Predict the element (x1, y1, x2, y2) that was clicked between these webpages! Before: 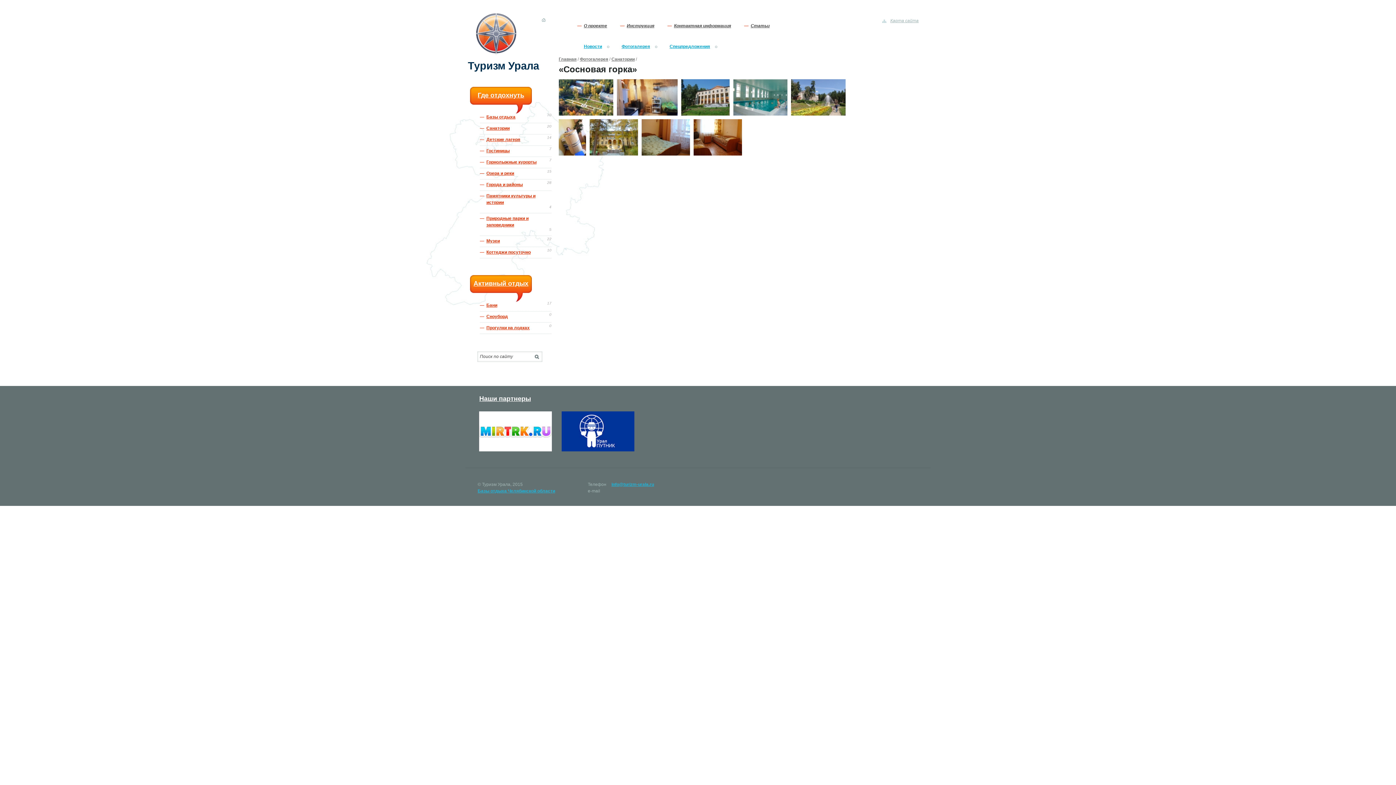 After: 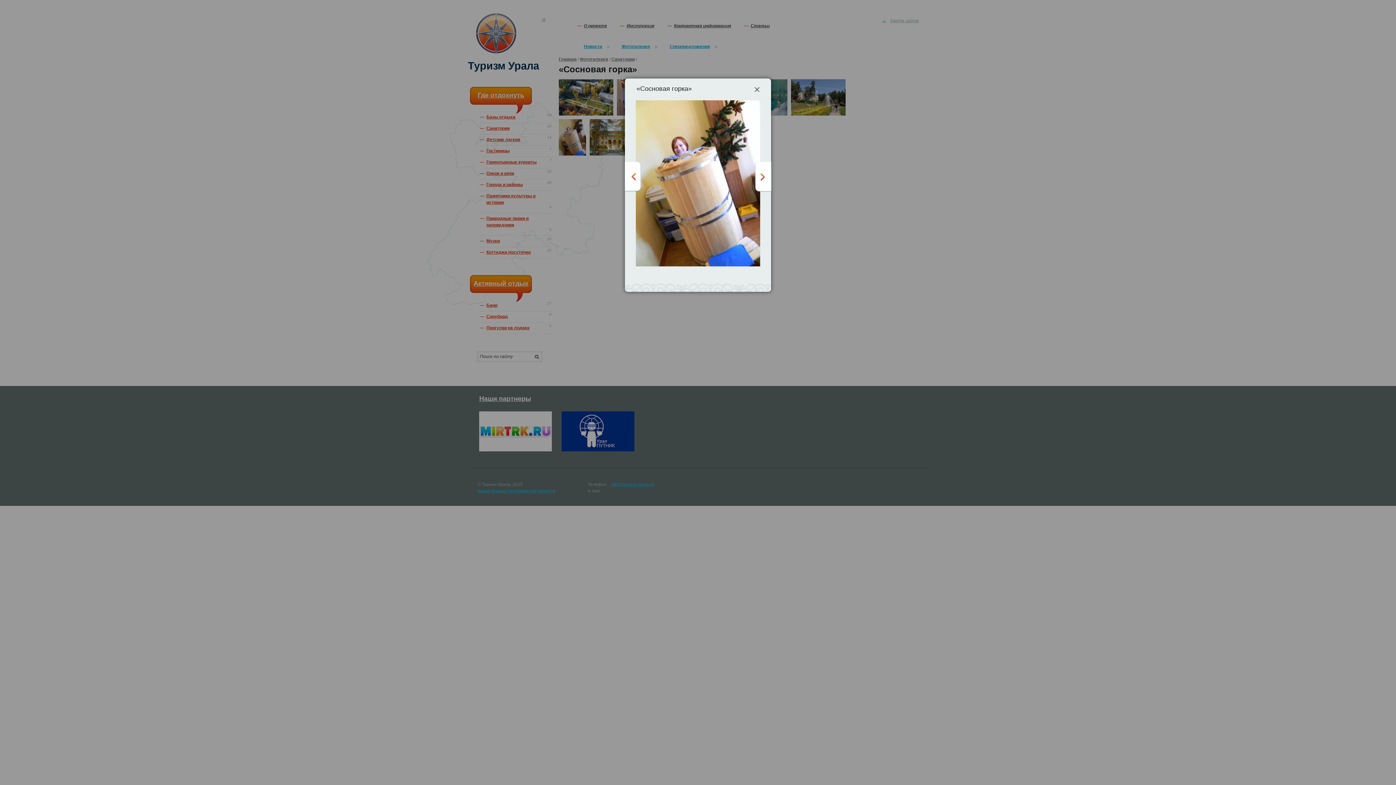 Action: bbox: (558, 155, 589, 160)